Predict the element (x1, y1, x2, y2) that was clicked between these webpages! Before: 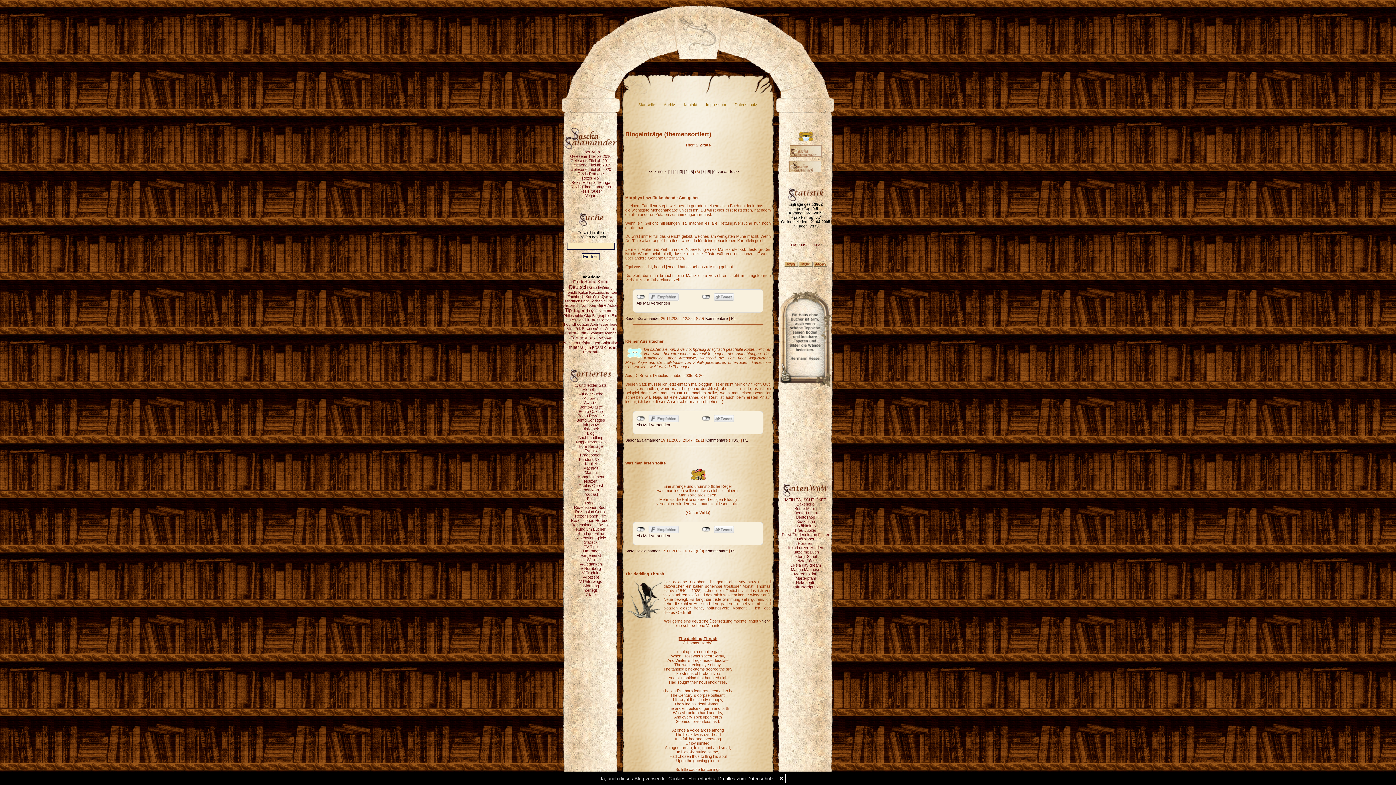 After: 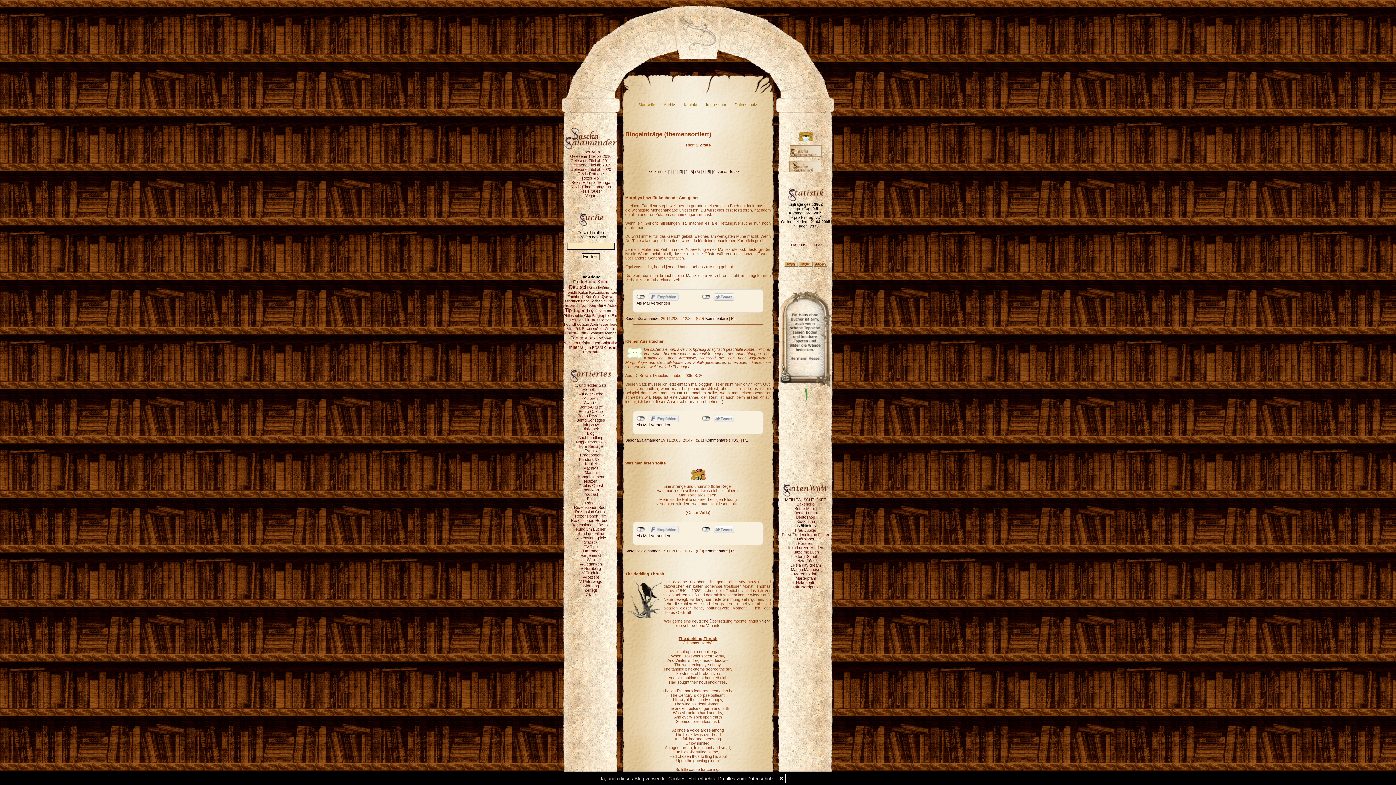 Action: label: Erzählmirnix bbox: (794, 524, 816, 528)